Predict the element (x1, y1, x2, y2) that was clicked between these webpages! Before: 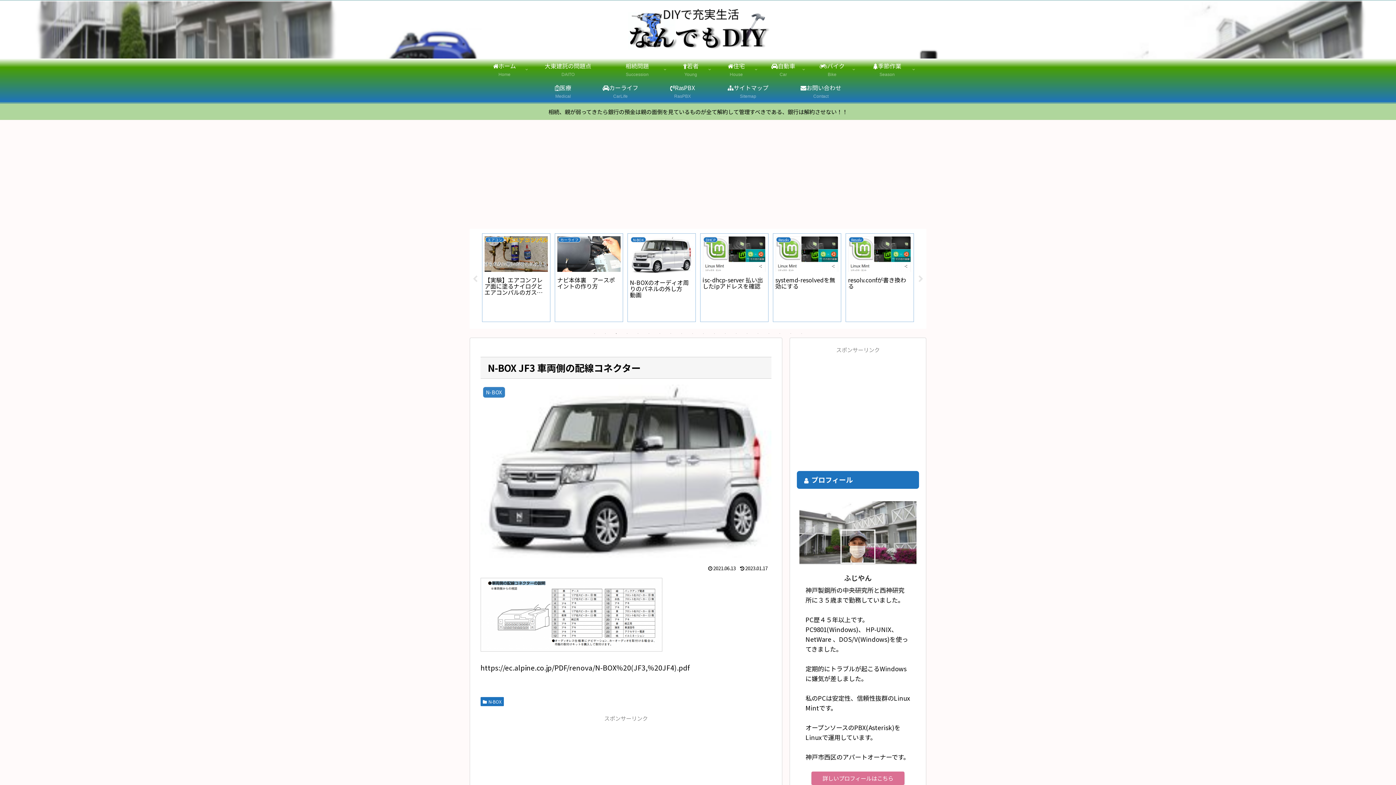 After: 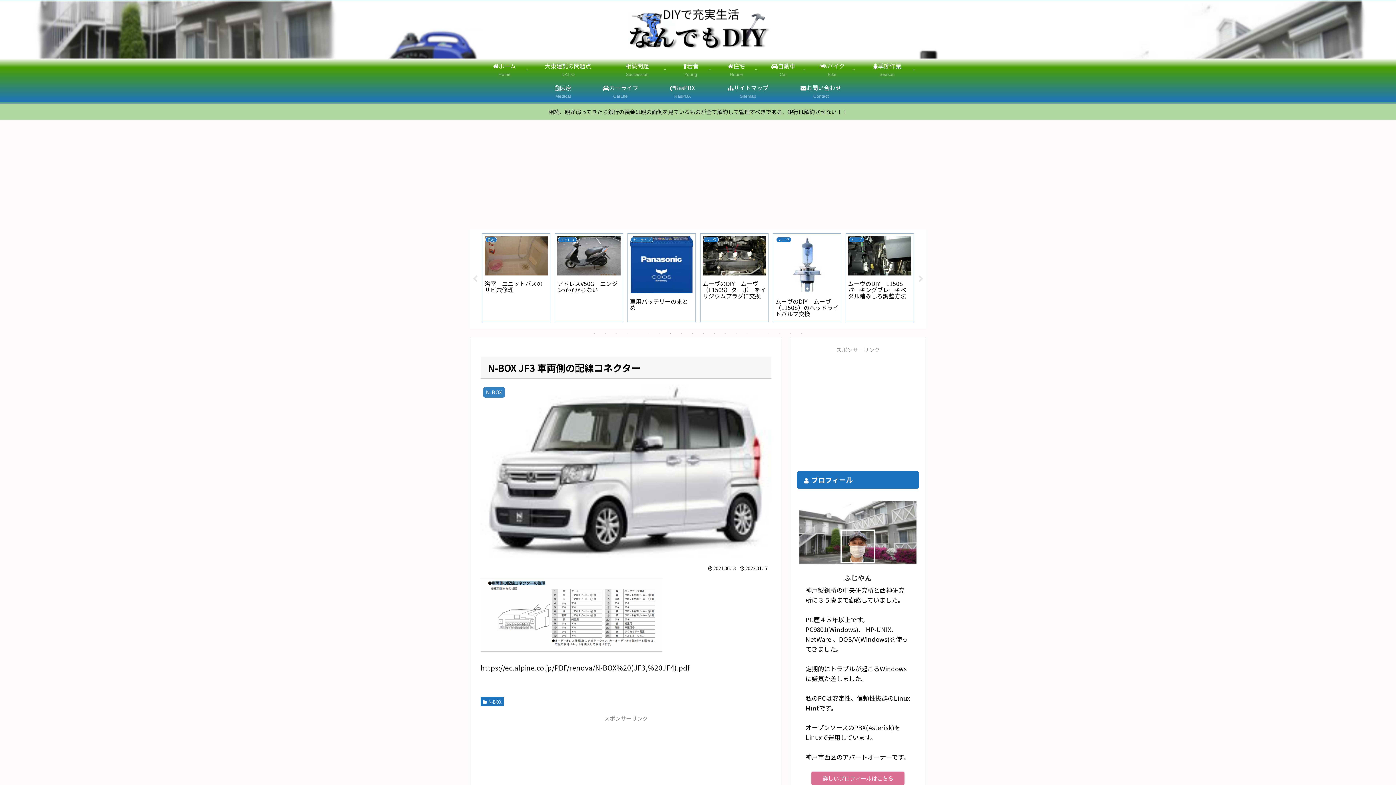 Action: label: 8 of 20 bbox: (667, 330, 674, 337)